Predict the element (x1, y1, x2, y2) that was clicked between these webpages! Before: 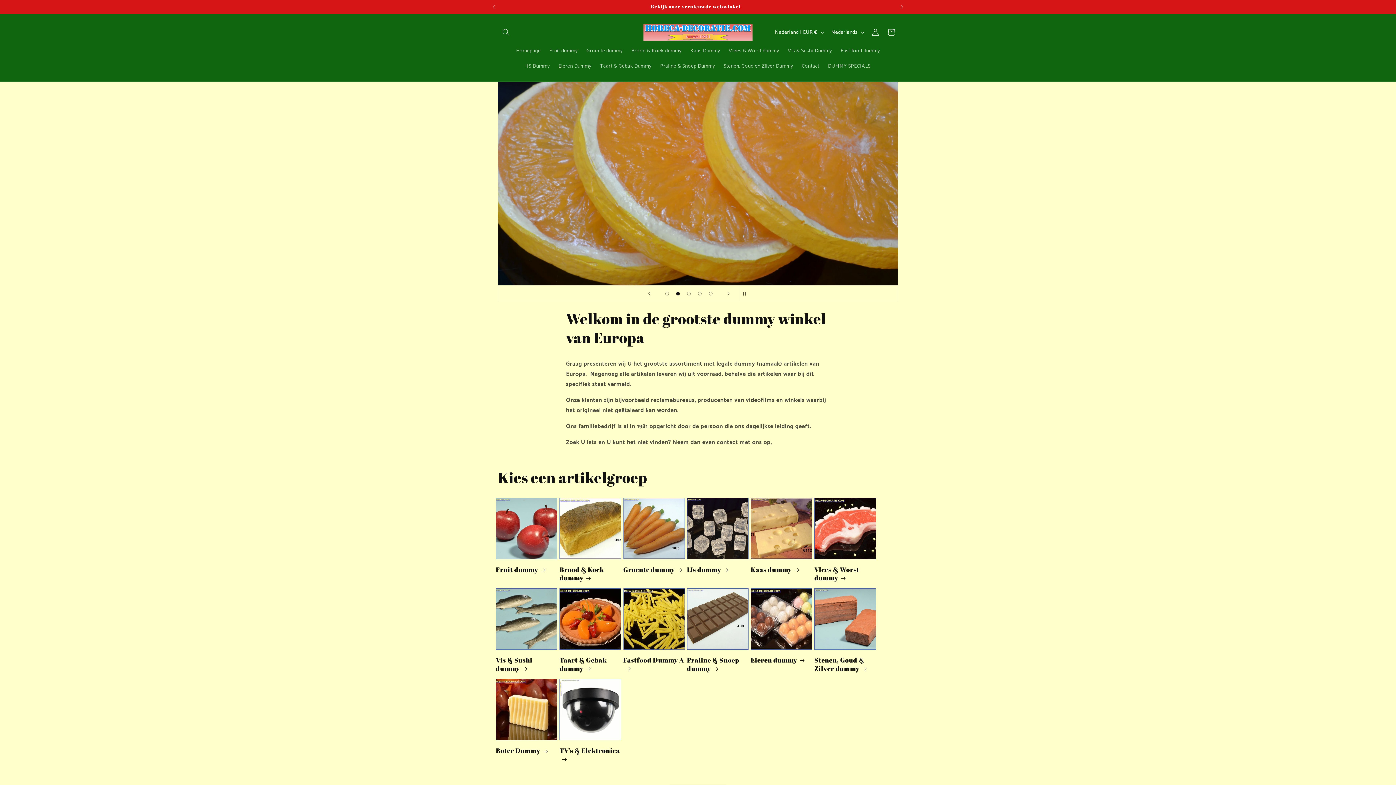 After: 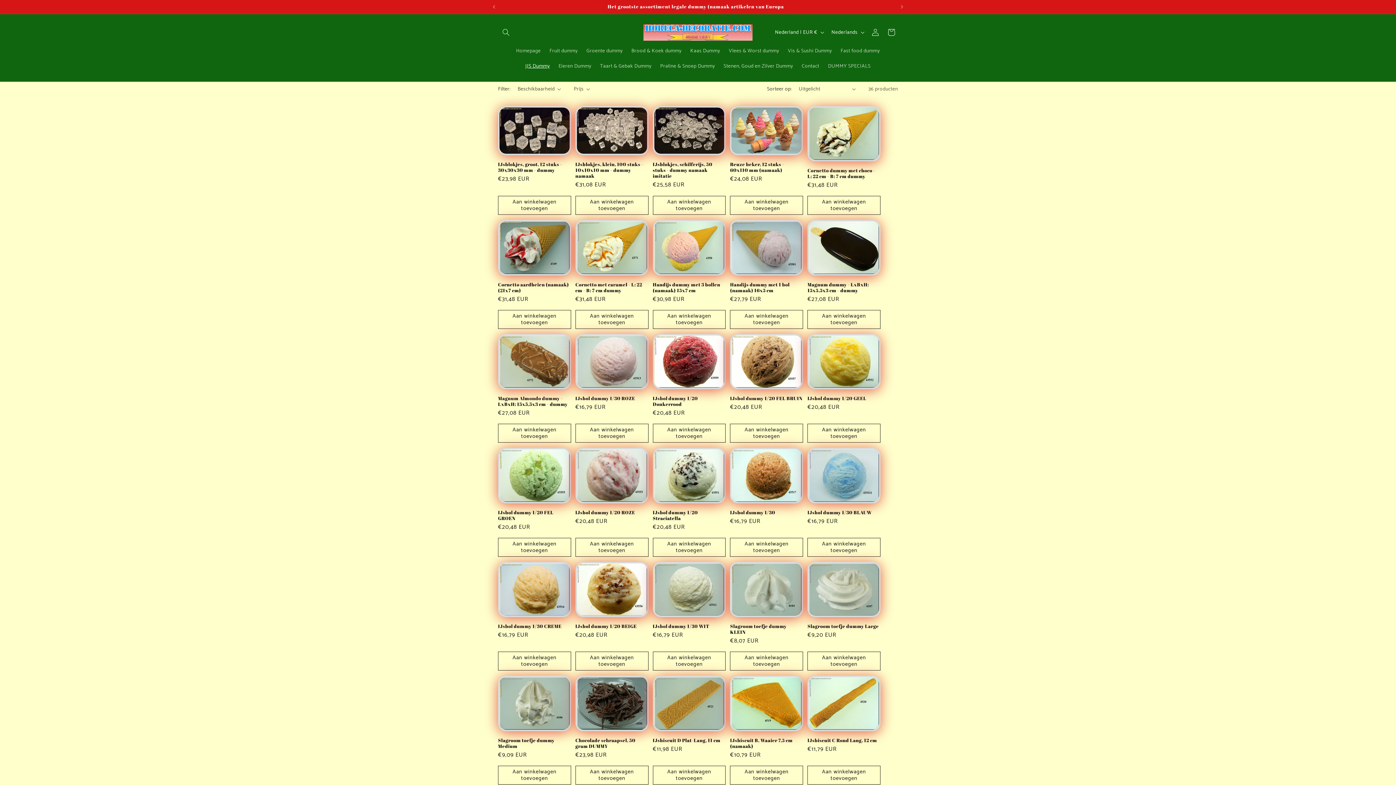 Action: bbox: (521, 58, 554, 74) label: IJS Dummy